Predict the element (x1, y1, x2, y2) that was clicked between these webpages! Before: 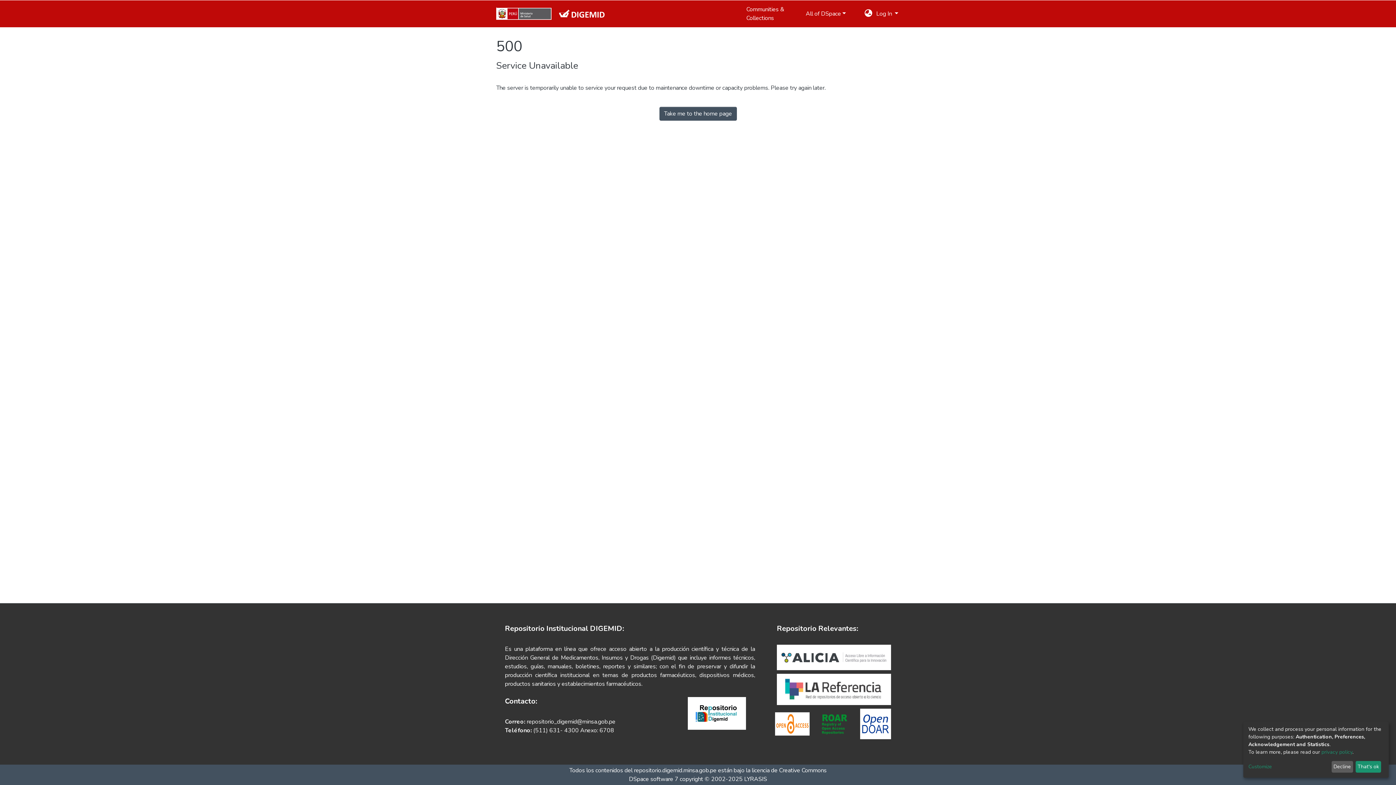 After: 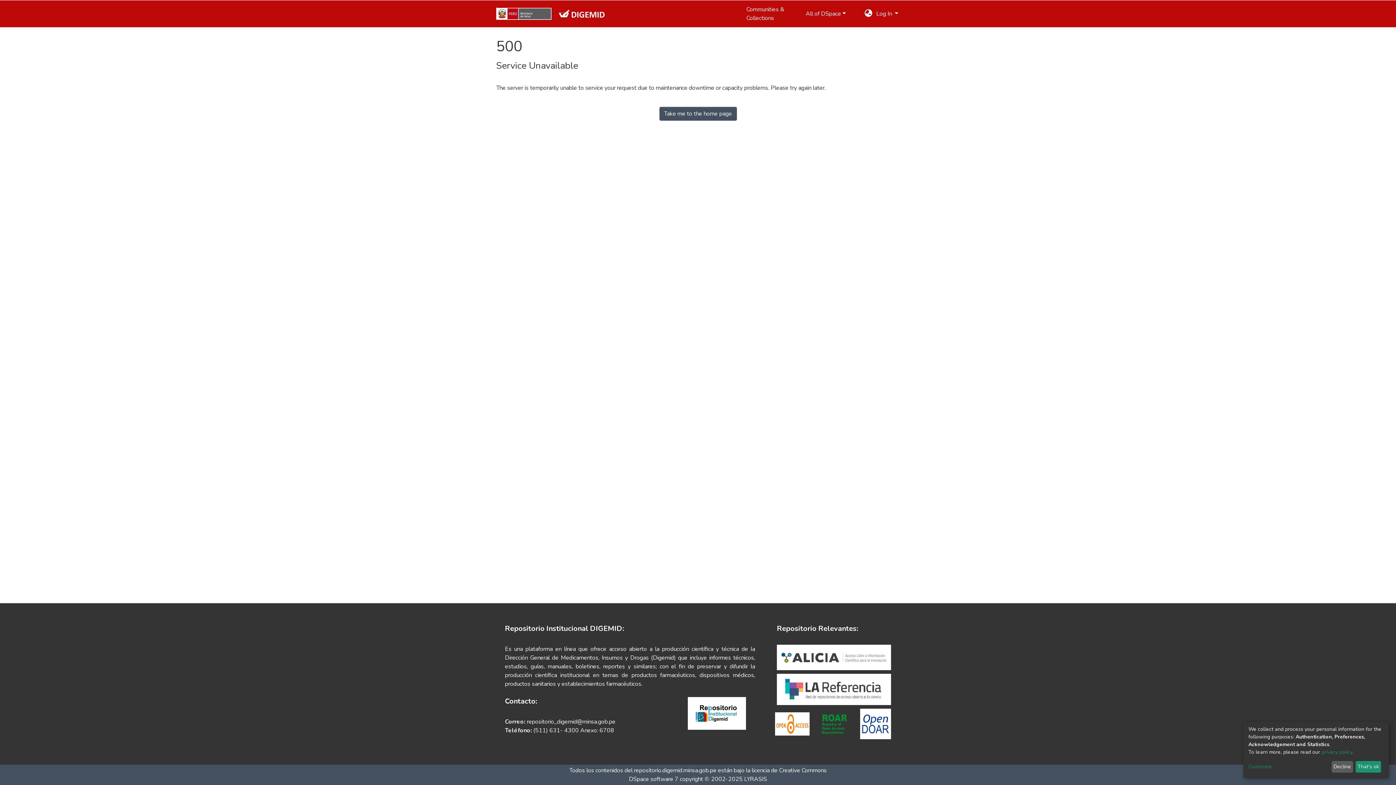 Action: bbox: (777, 685, 891, 693)